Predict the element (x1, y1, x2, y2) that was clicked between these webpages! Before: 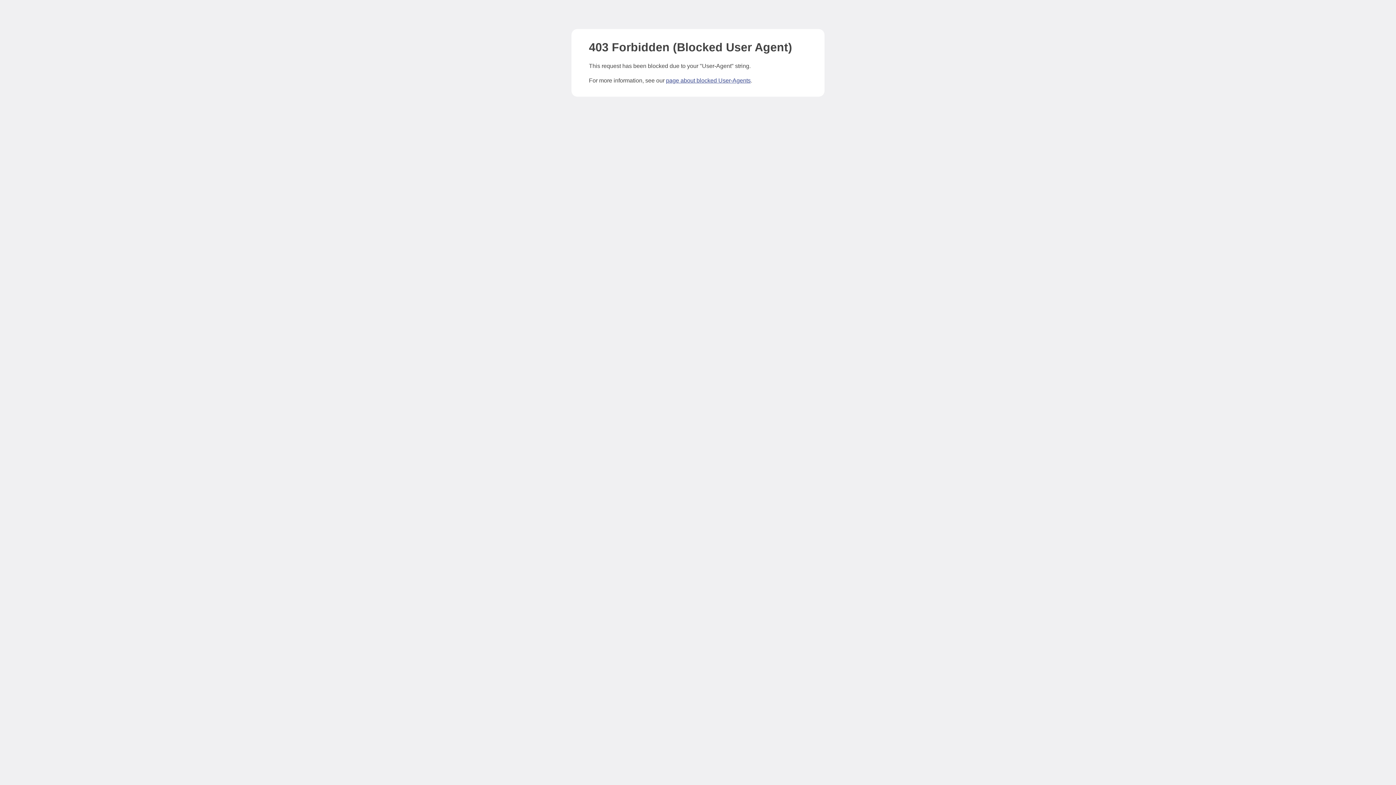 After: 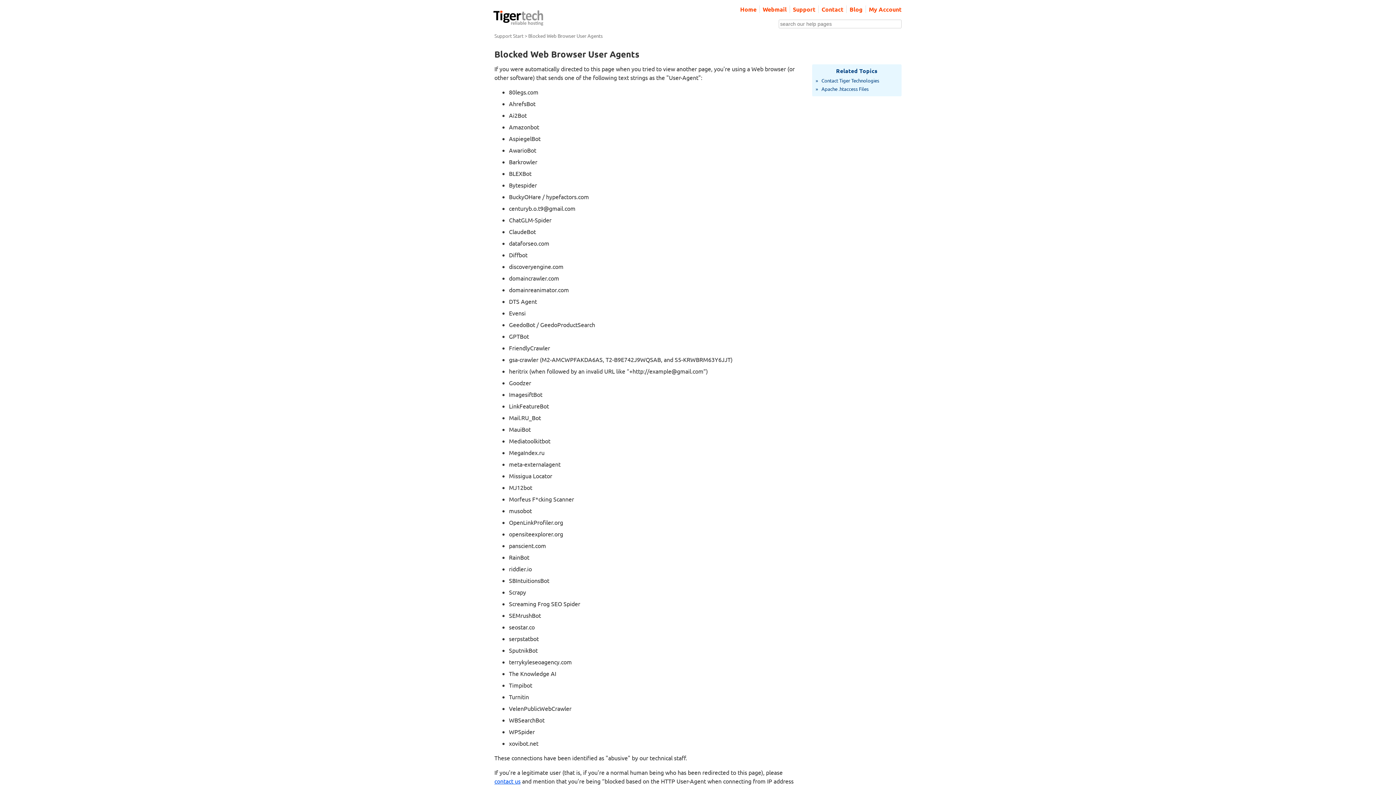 Action: bbox: (666, 77, 750, 83) label: page about blocked User-Agents